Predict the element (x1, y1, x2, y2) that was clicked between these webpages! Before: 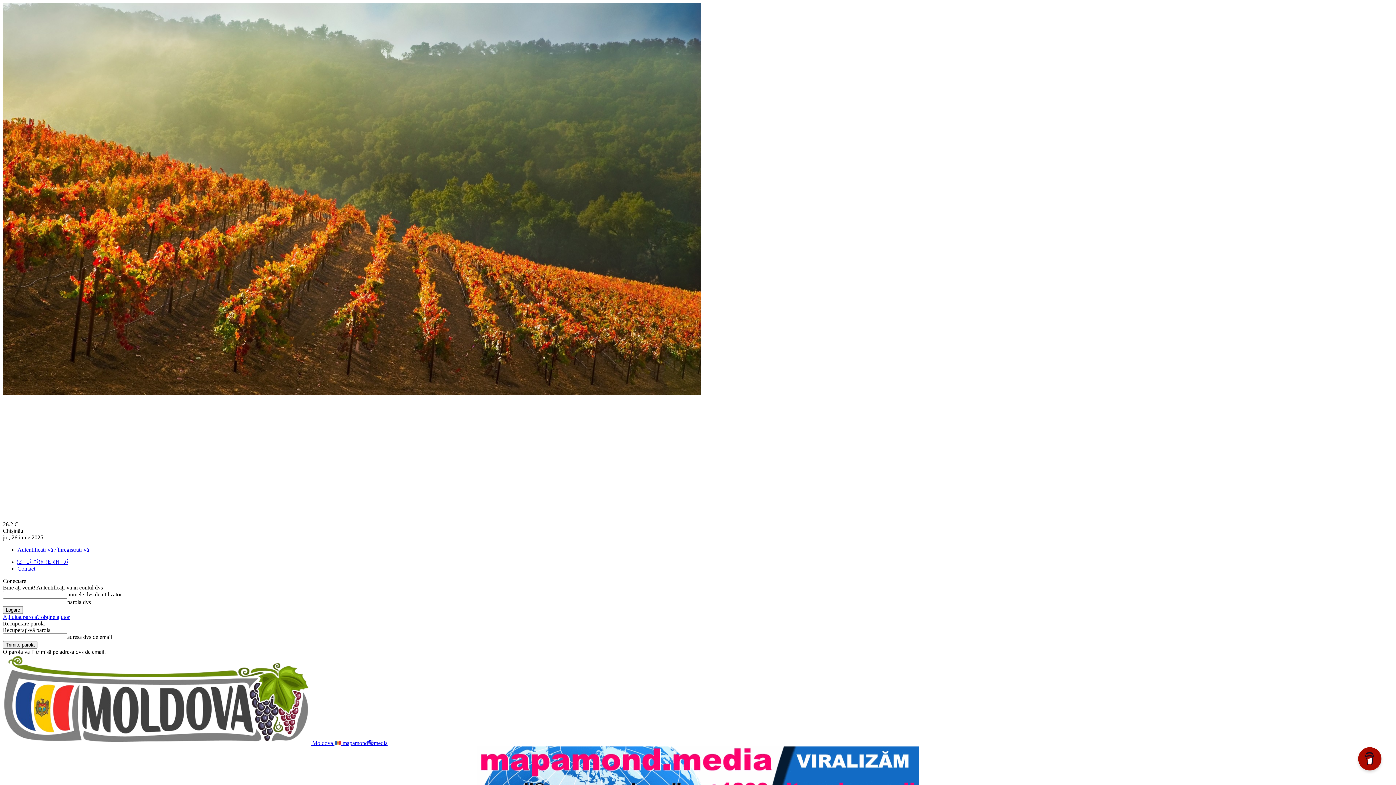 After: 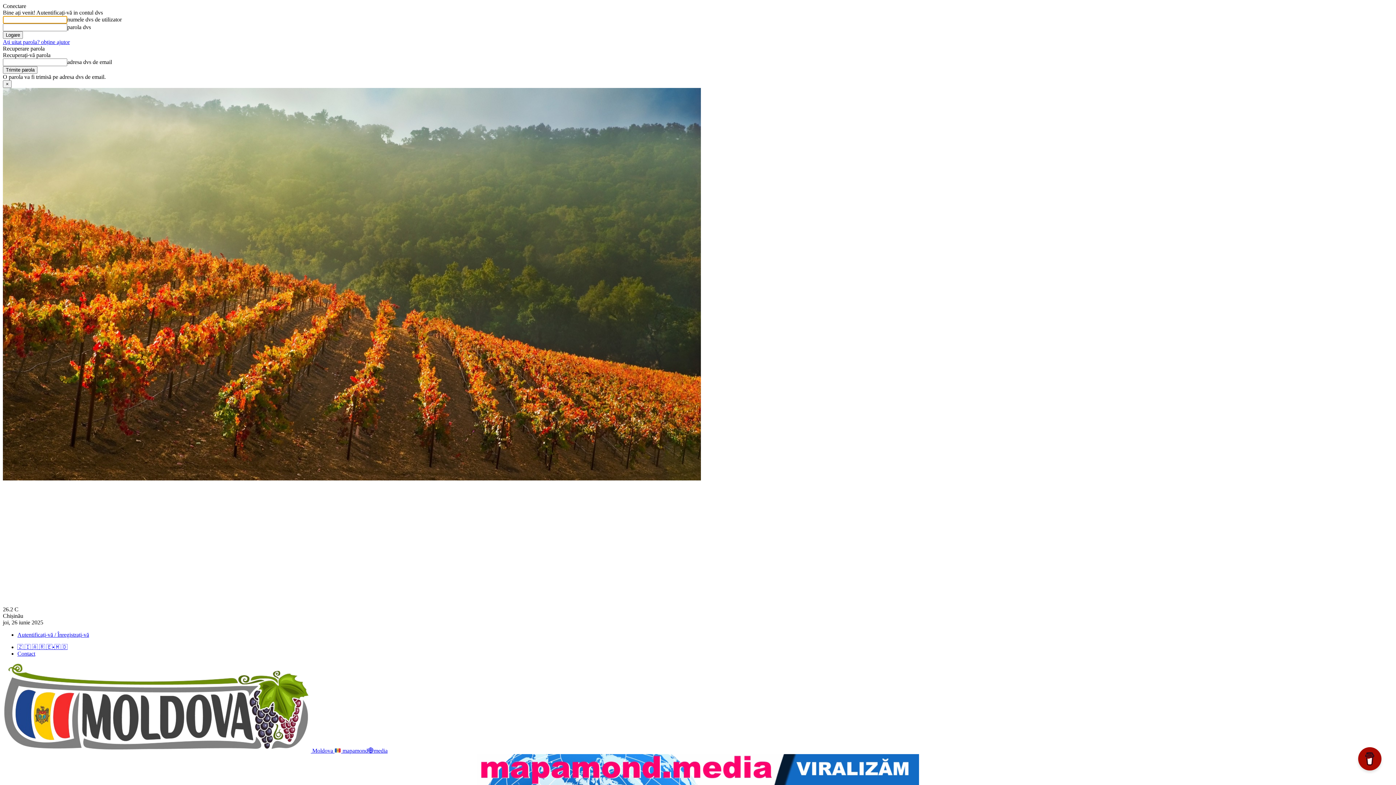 Action: label: Autentificați-vă / Înregistrați-vă bbox: (17, 546, 89, 553)